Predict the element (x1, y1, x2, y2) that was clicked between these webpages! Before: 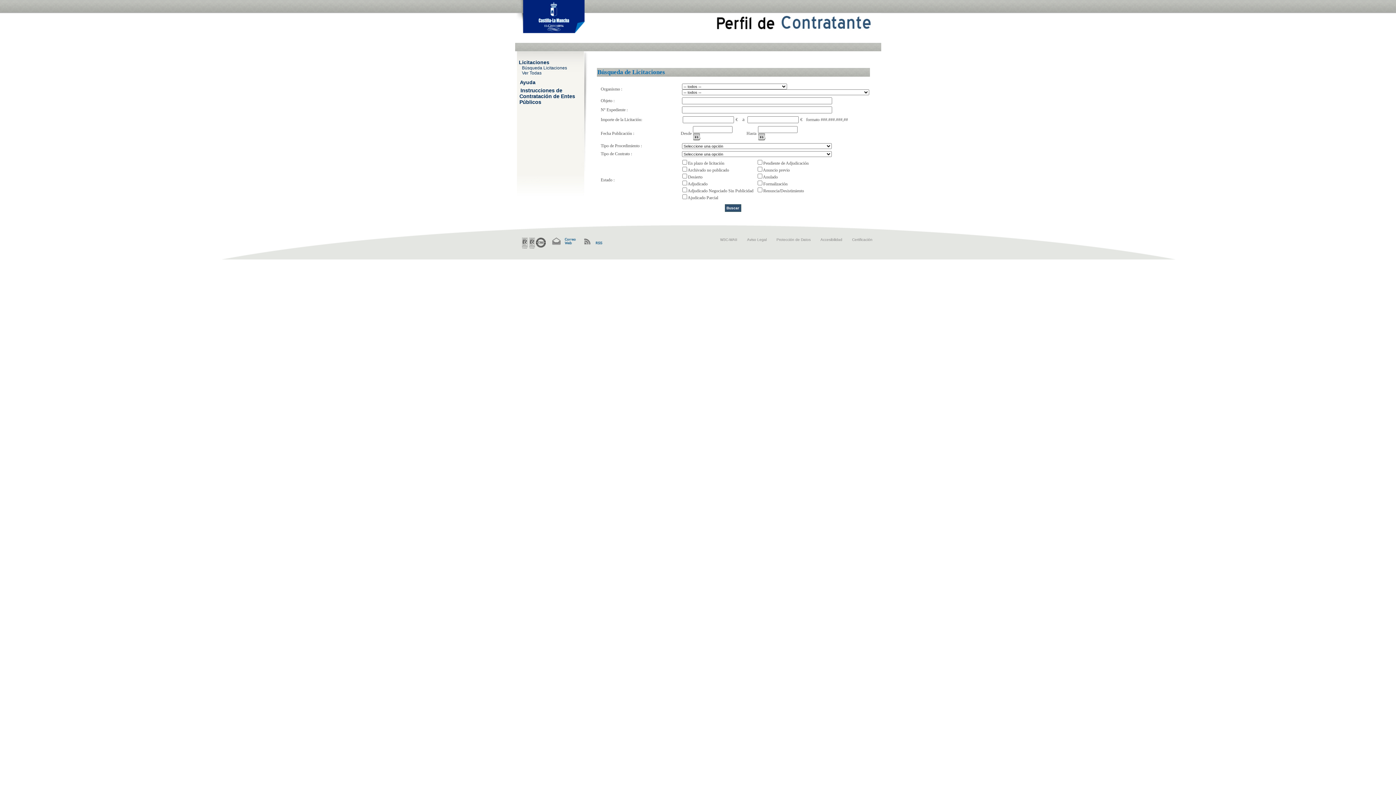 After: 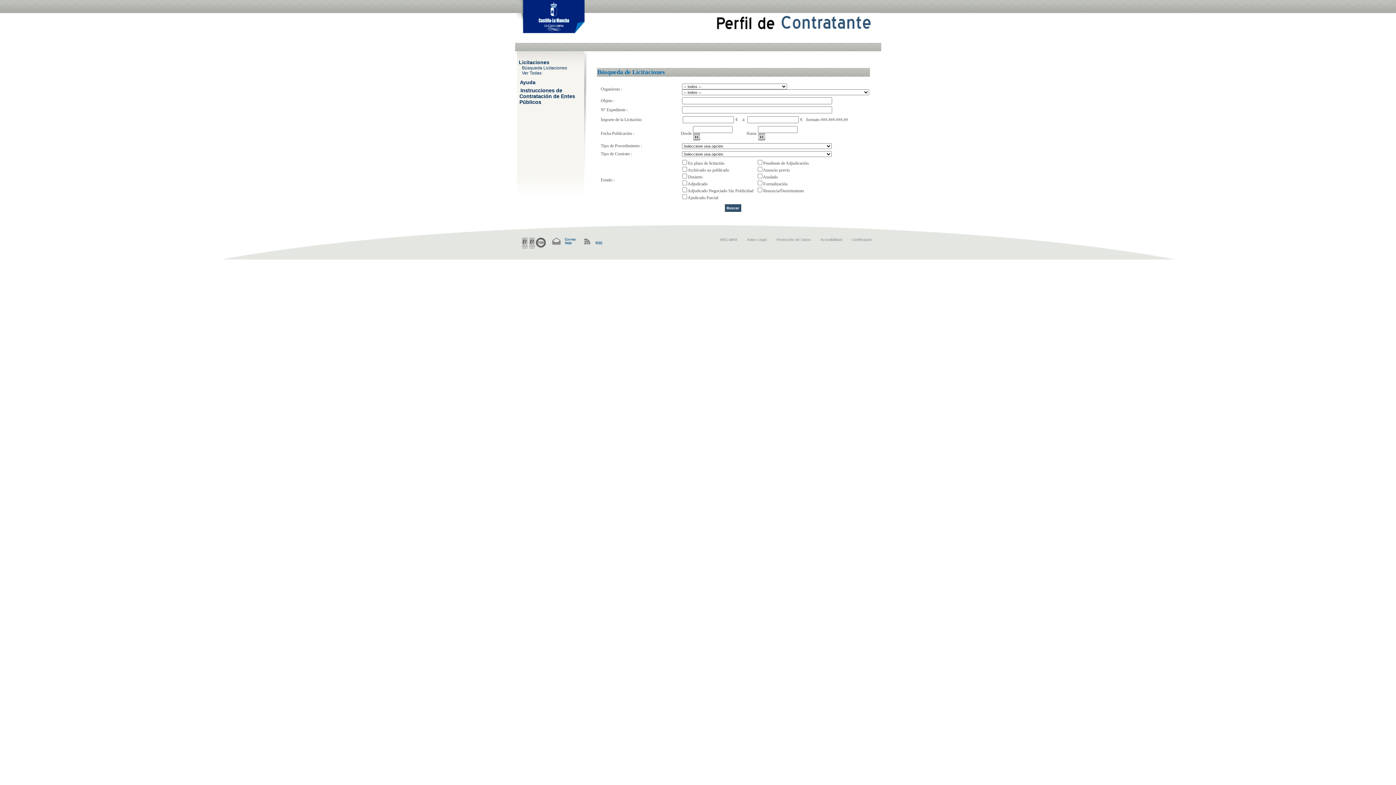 Action: bbox: (550, 237, 576, 245)